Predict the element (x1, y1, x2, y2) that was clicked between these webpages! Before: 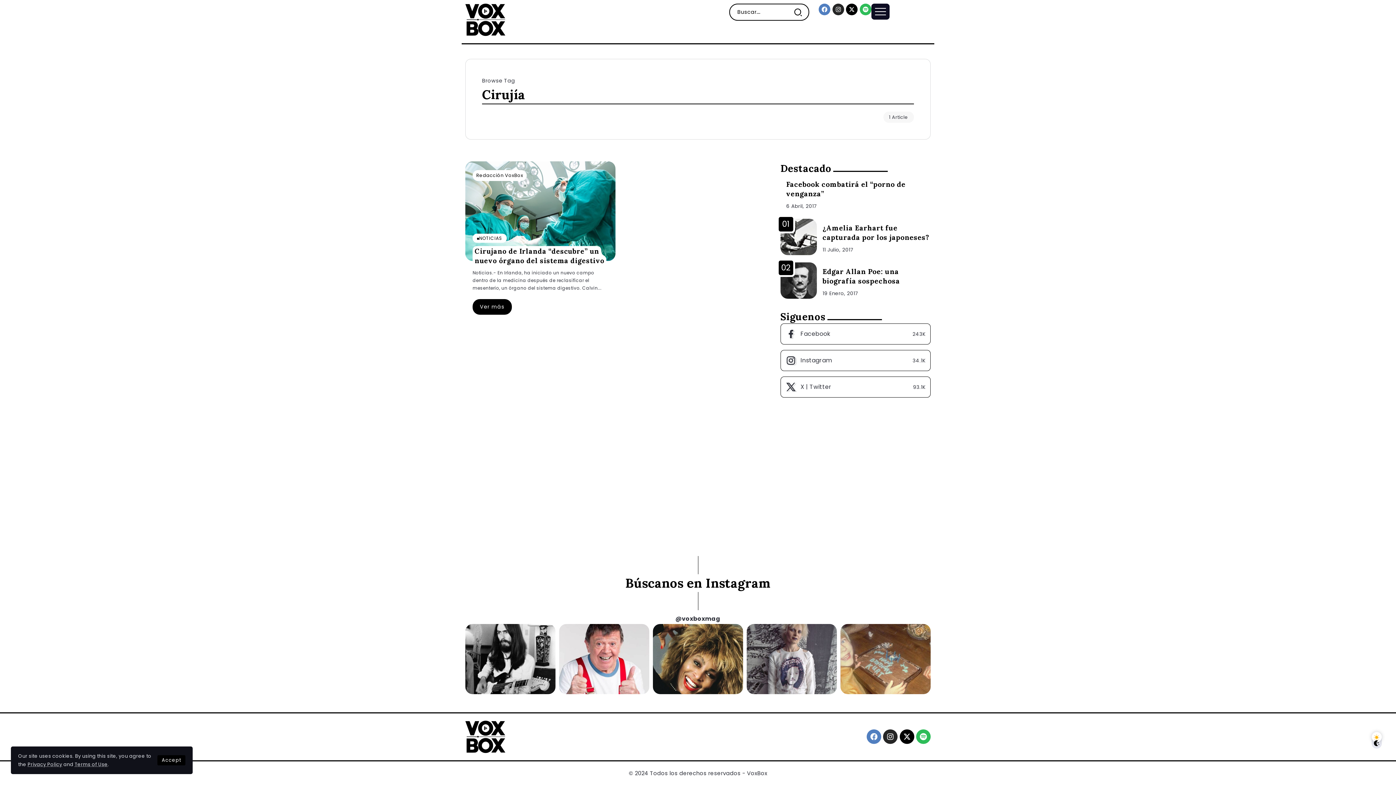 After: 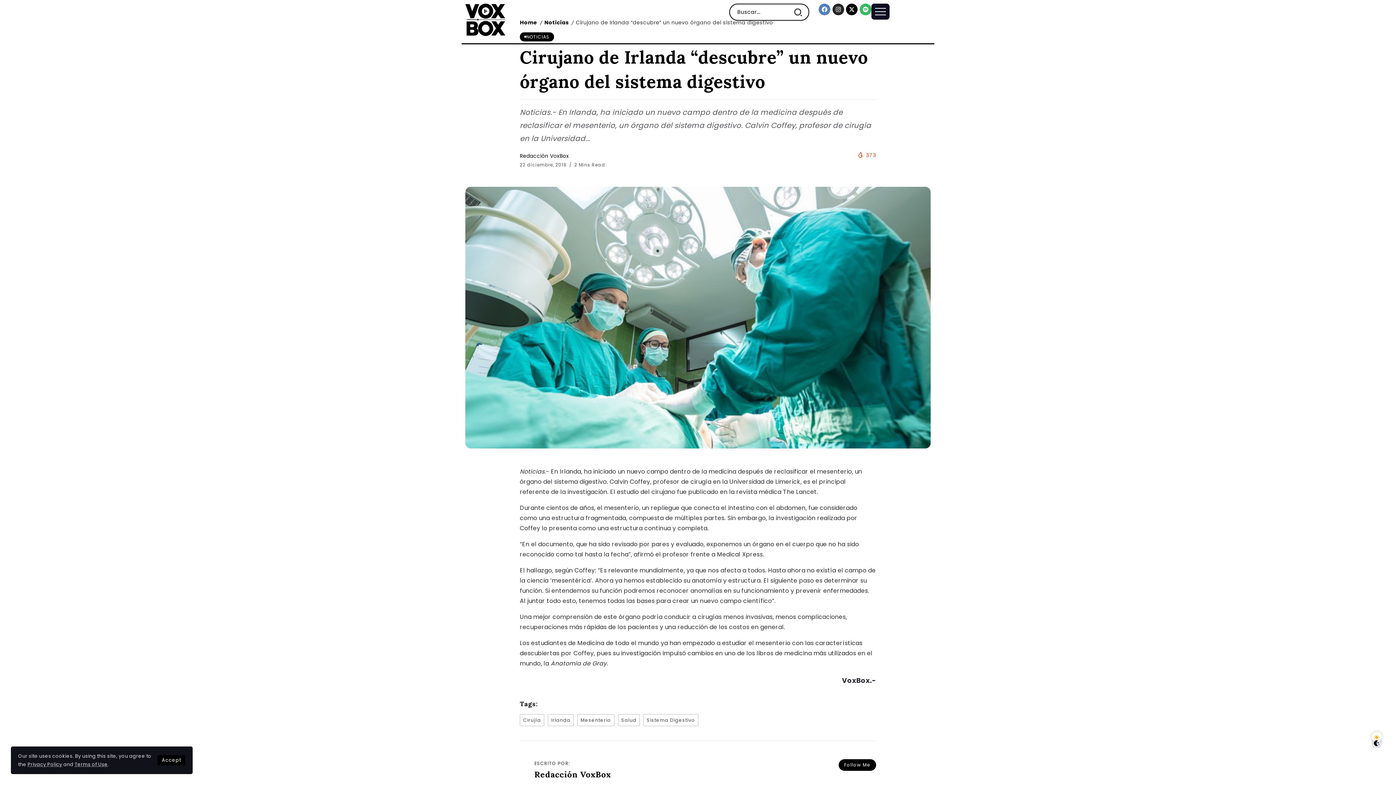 Action: label: Item Link bbox: (465, 161, 615, 261)